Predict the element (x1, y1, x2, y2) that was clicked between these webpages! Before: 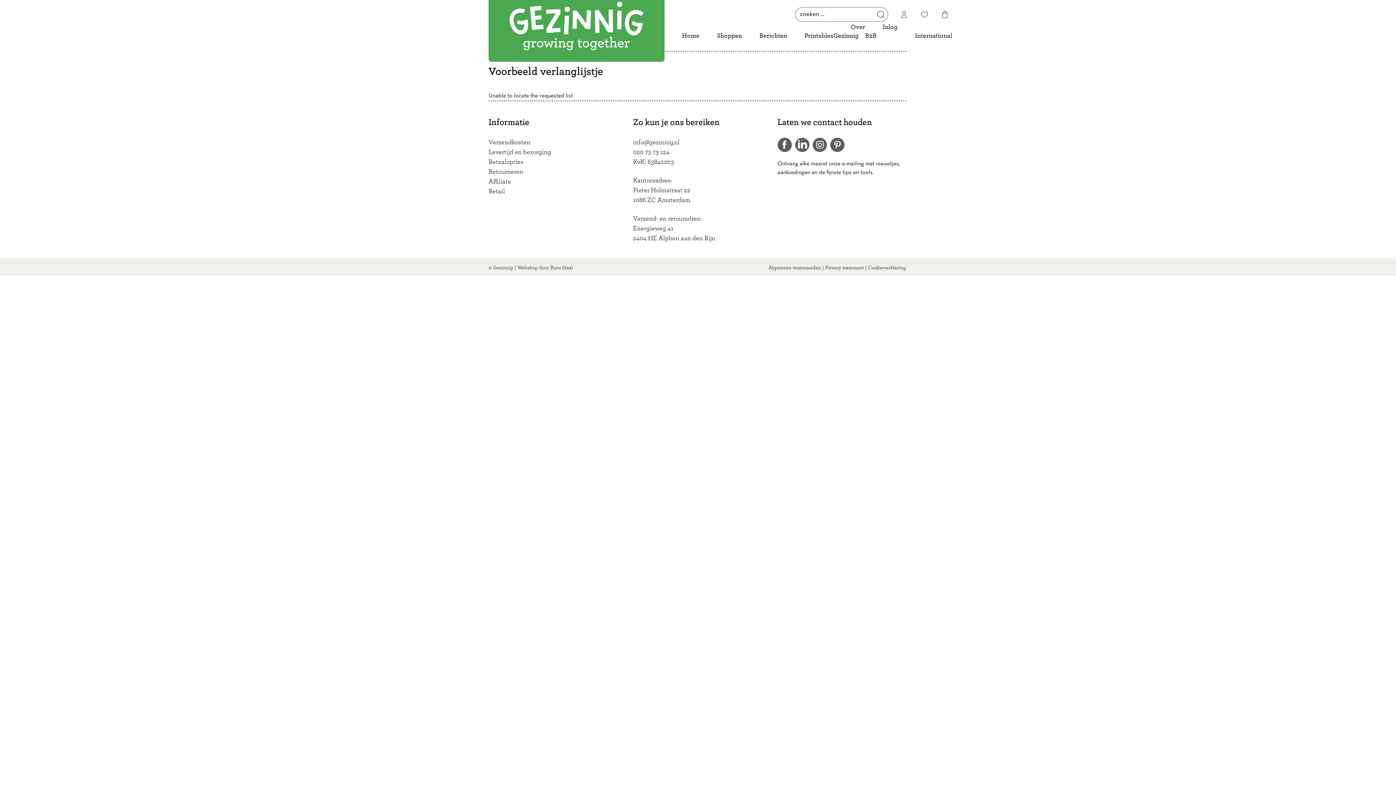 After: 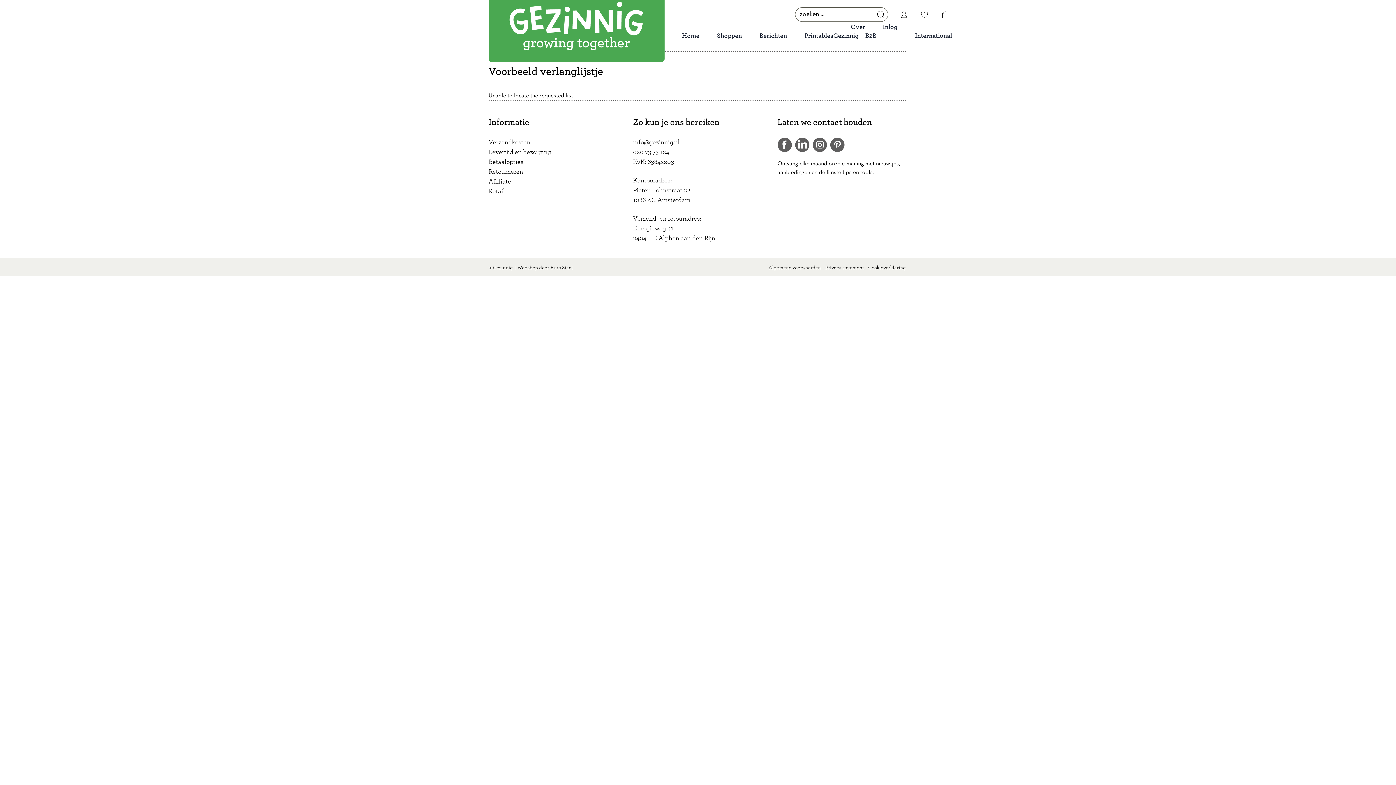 Action: bbox: (830, 137, 844, 152)